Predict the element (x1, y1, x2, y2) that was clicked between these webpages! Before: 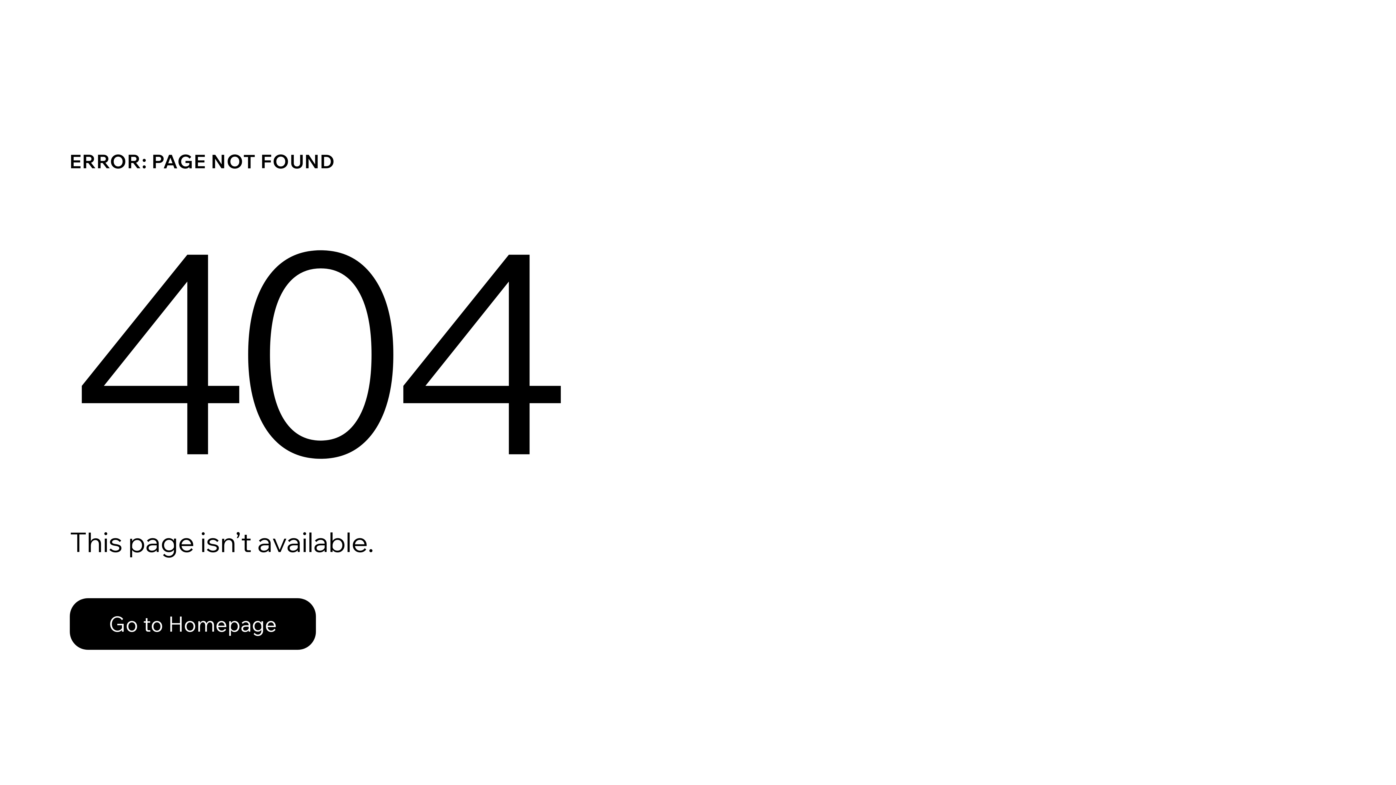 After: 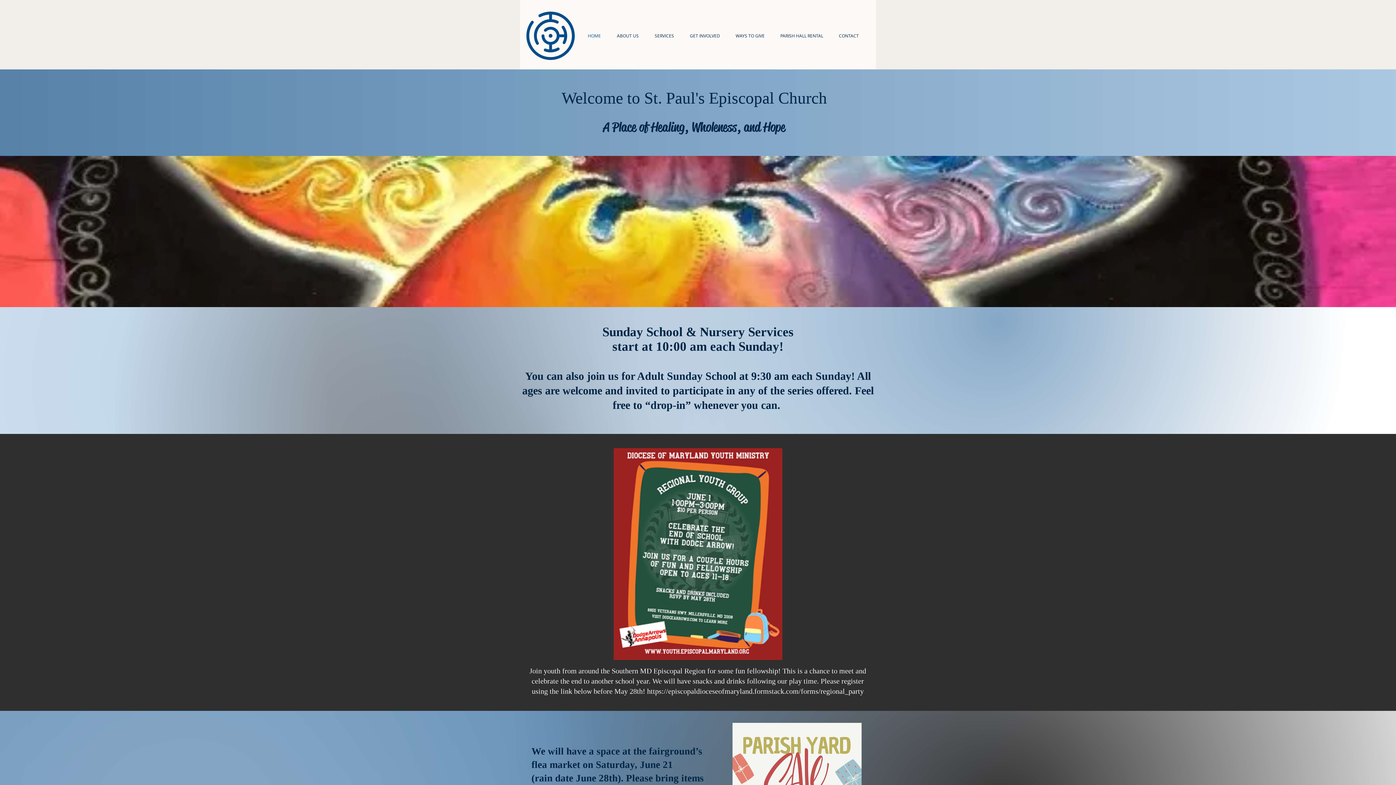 Action: label: Go to Homepage bbox: (69, 598, 316, 650)